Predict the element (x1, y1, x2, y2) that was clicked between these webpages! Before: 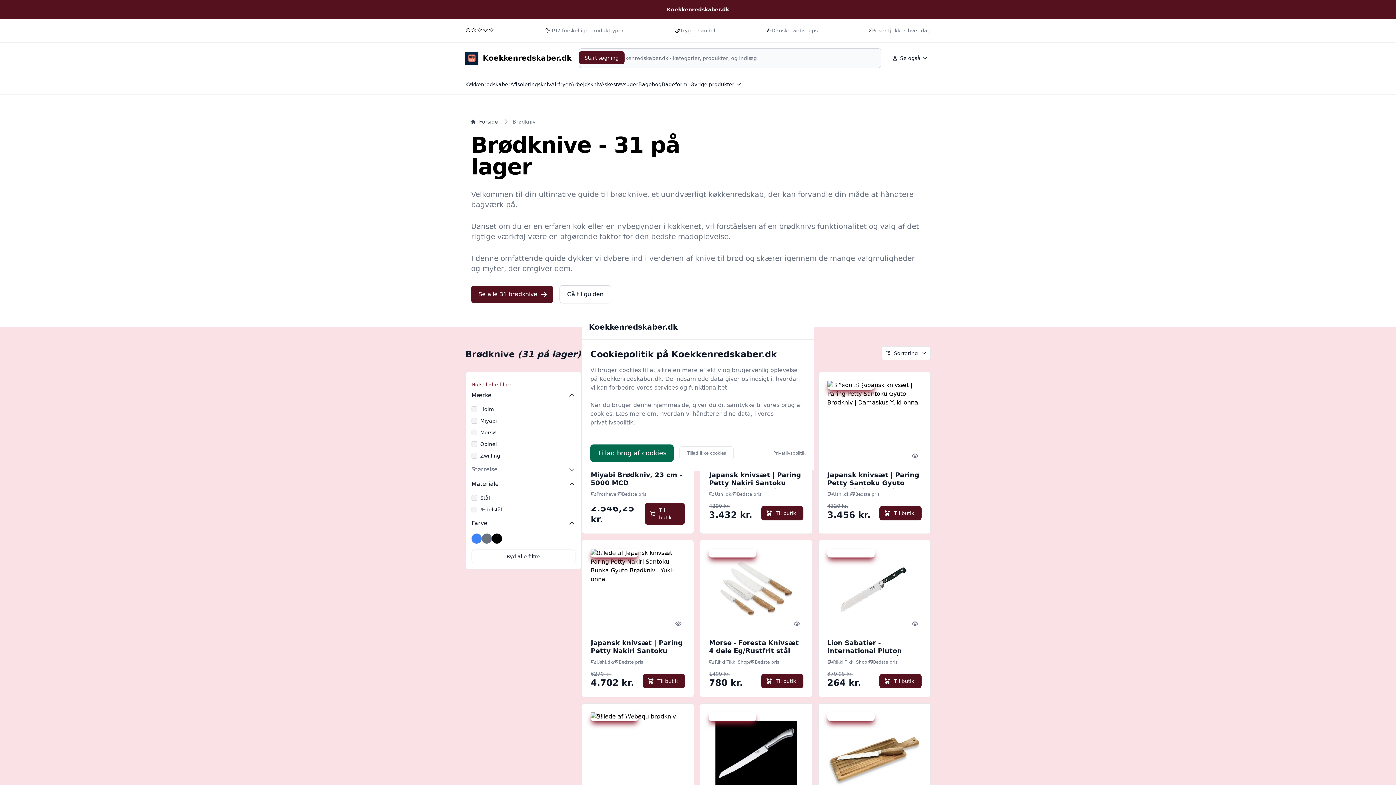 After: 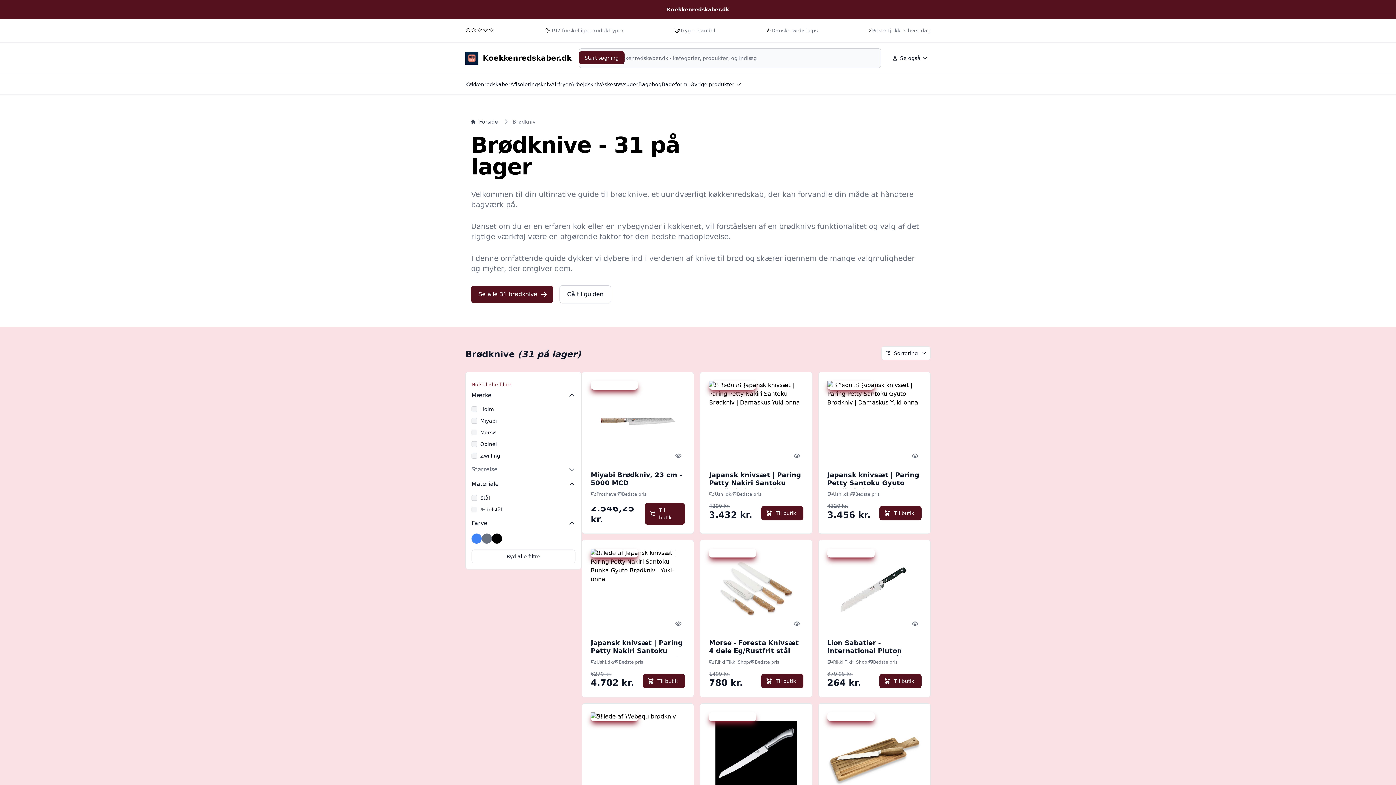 Action: label: Tillad brug af cookies bbox: (590, 444, 673, 462)